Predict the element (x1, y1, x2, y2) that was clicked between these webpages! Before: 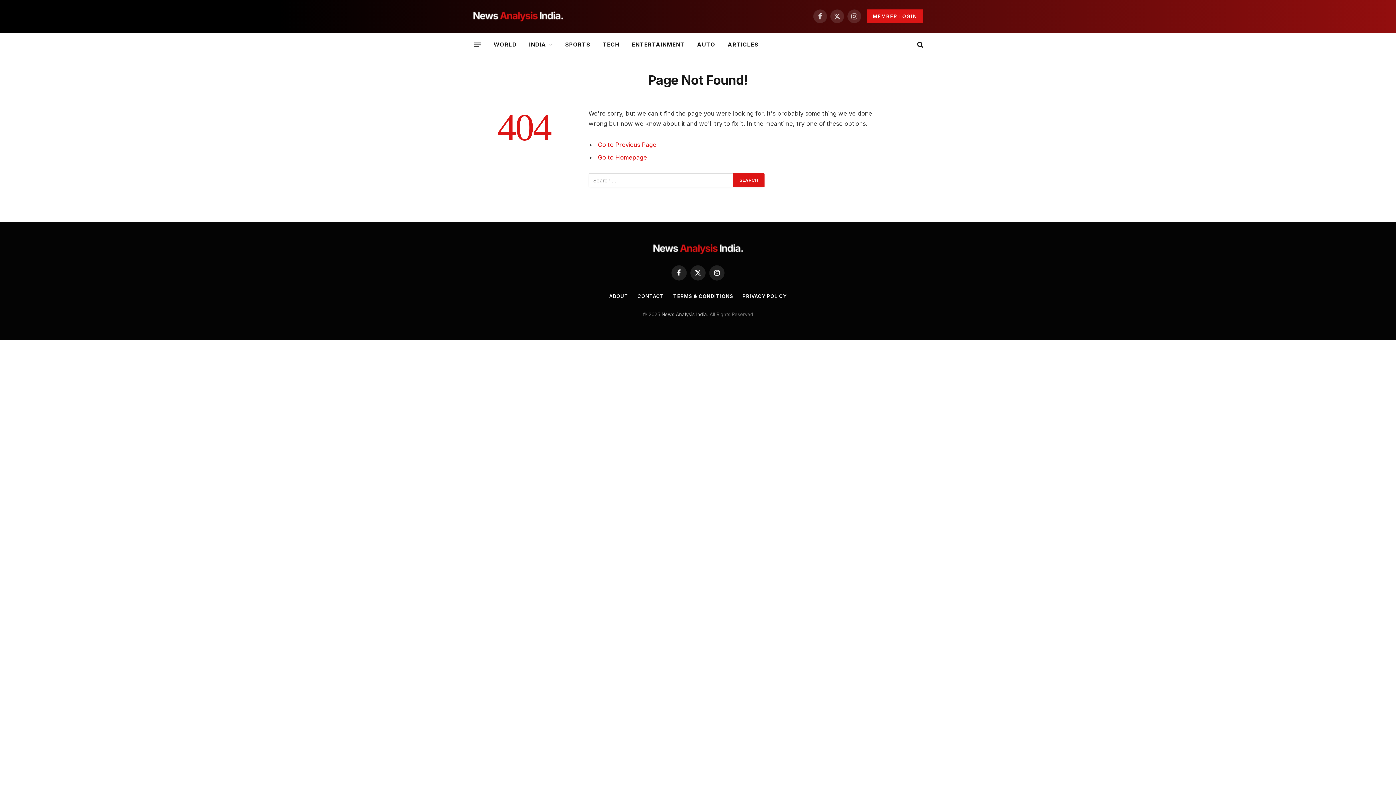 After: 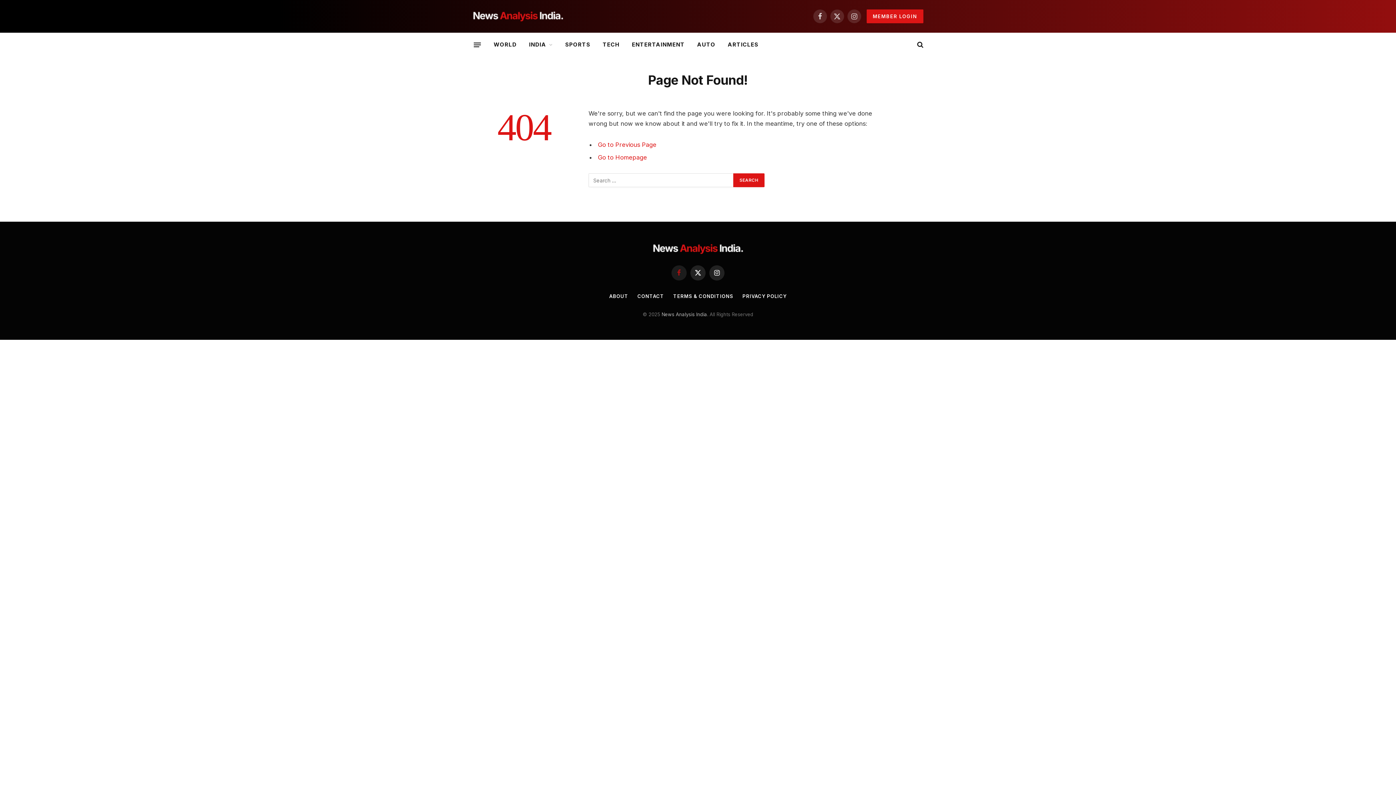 Action: bbox: (671, 265, 686, 280) label: Facebook